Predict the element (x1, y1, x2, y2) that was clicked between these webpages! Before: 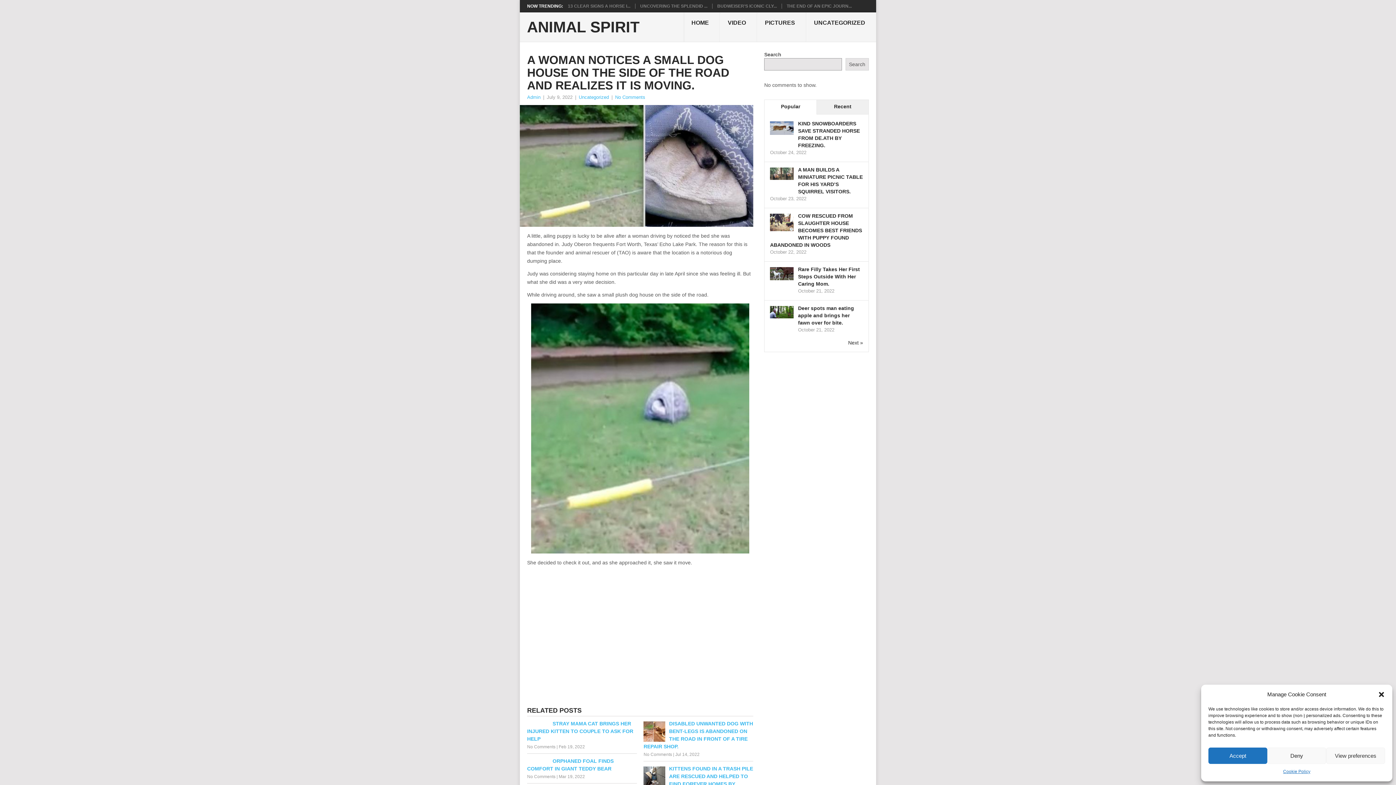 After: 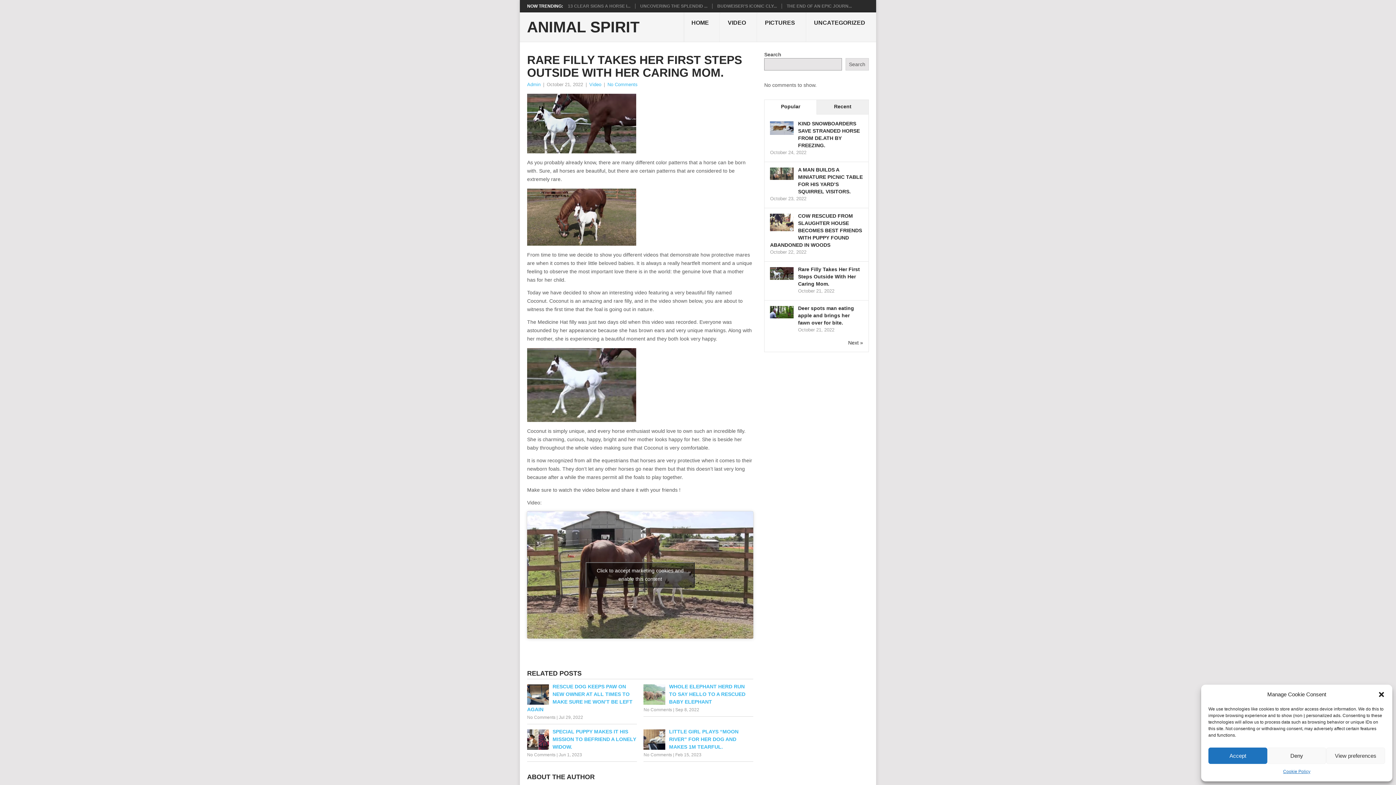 Action: label: Rare Filly Takes Her First Steps Outside With Her Caring Mom. bbox: (798, 266, 860, 286)